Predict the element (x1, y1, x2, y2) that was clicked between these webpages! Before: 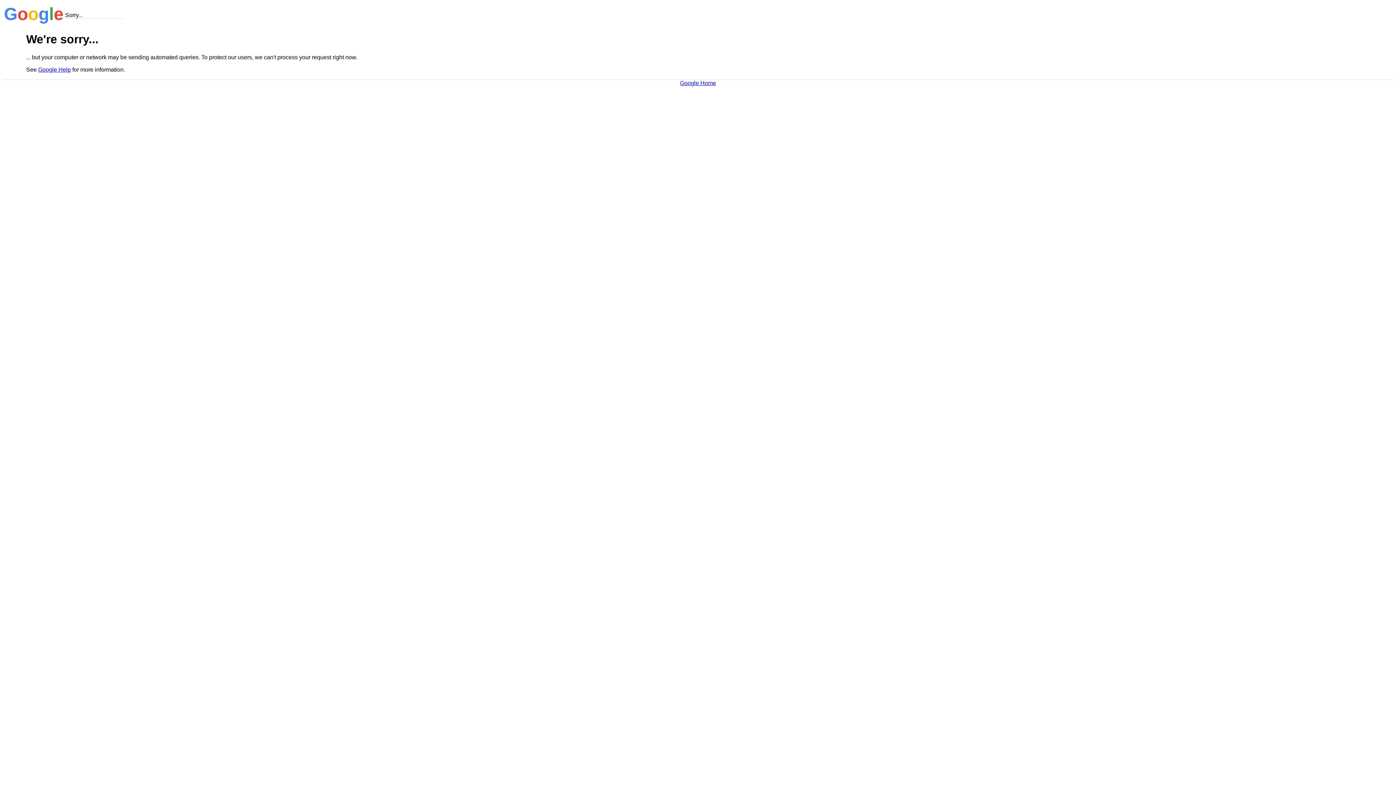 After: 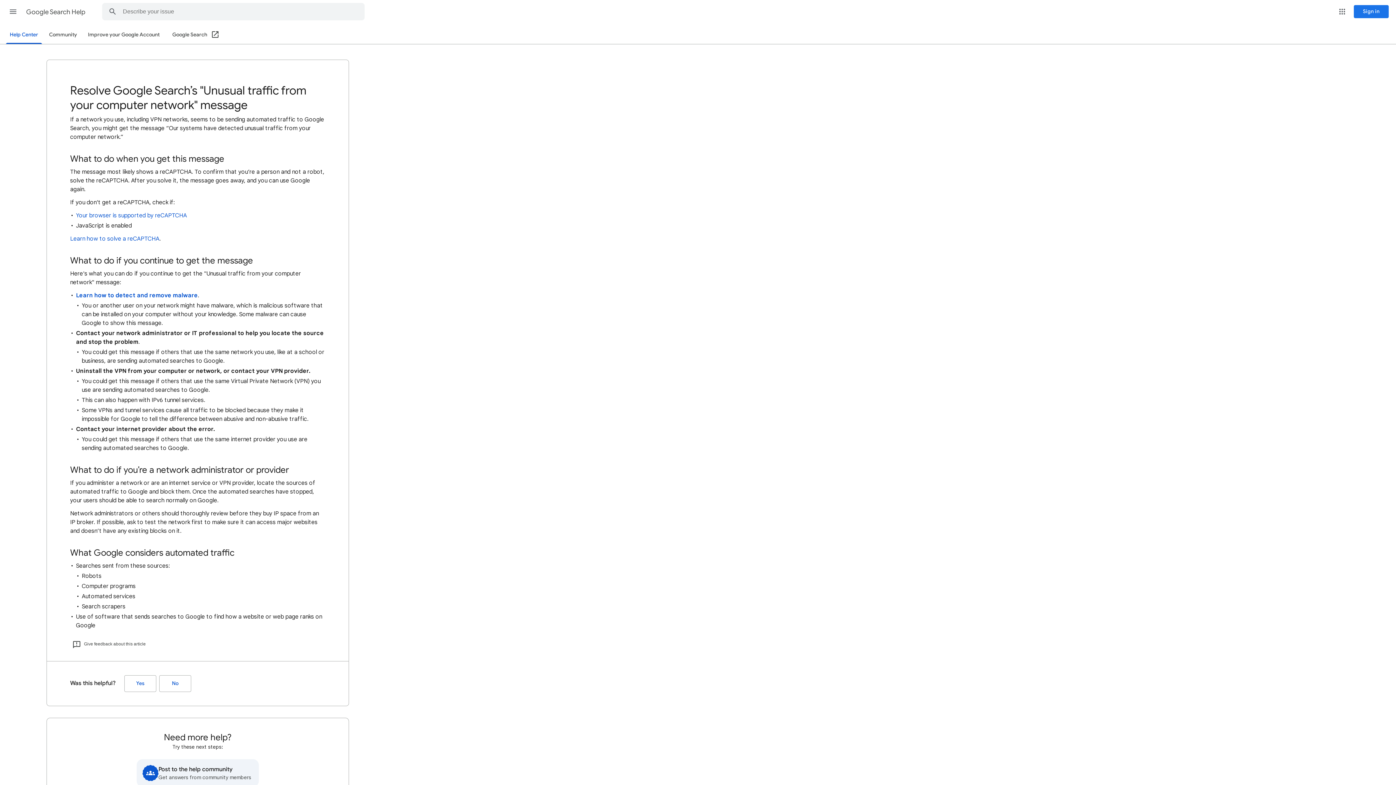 Action: bbox: (38, 66, 70, 72) label: Google Help